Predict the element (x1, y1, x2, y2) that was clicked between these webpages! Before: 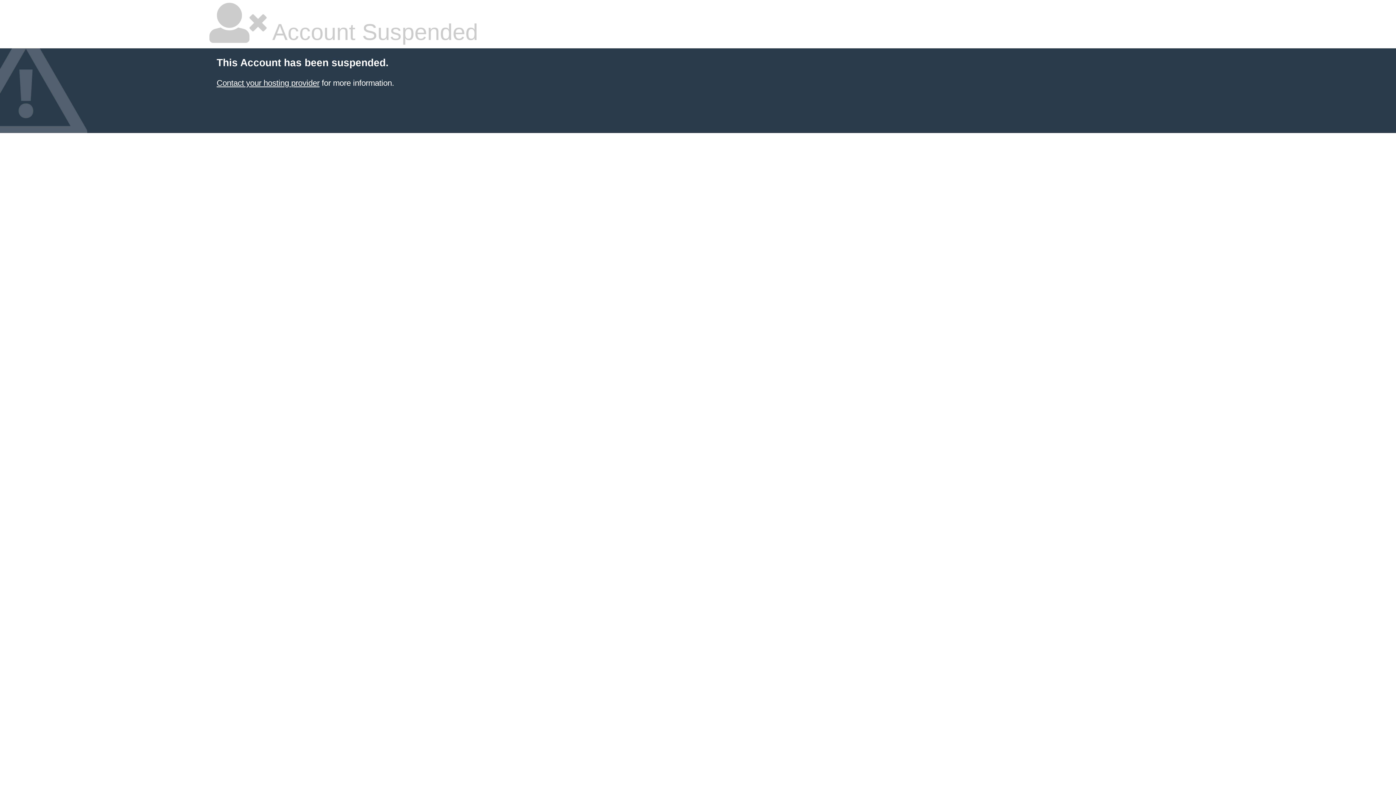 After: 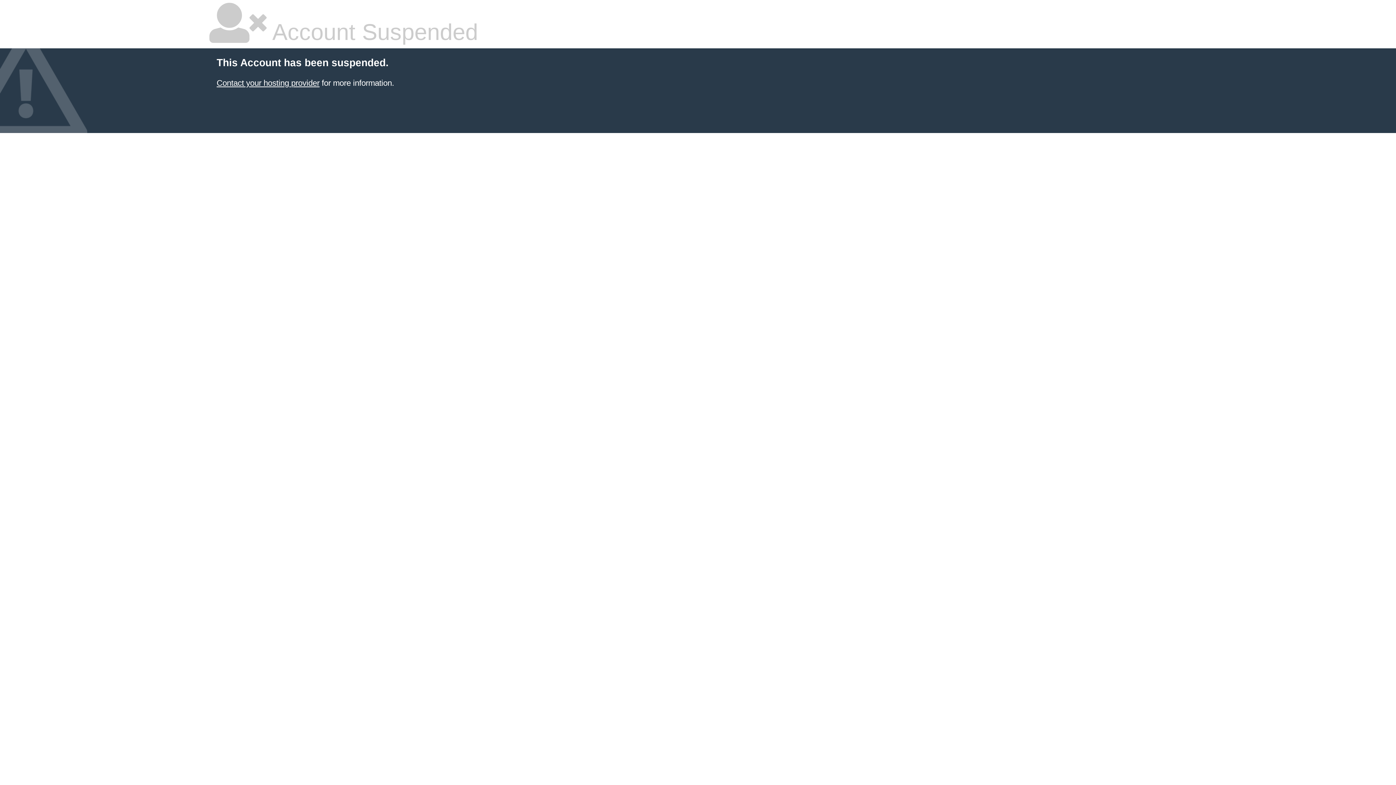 Action: bbox: (216, 78, 319, 87) label: Contact your hosting provider